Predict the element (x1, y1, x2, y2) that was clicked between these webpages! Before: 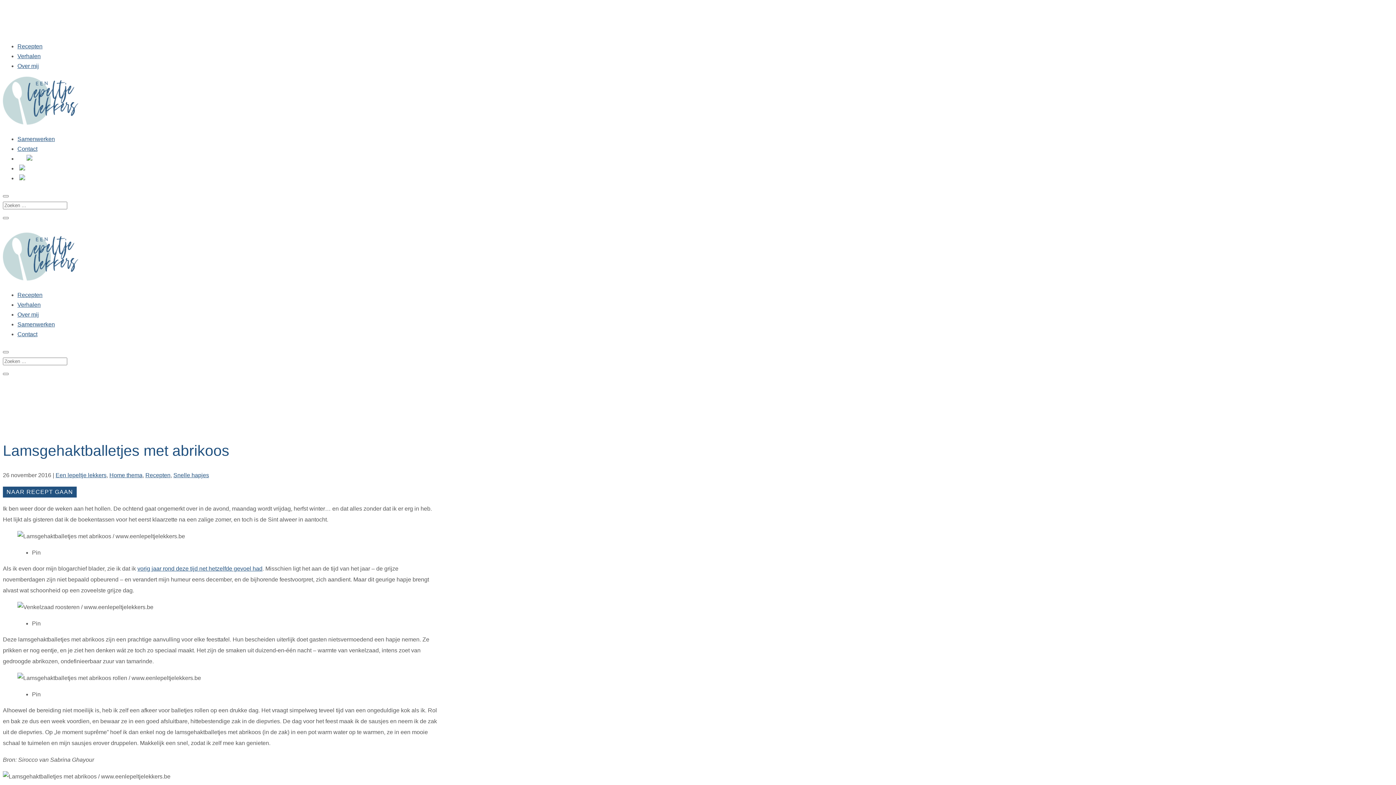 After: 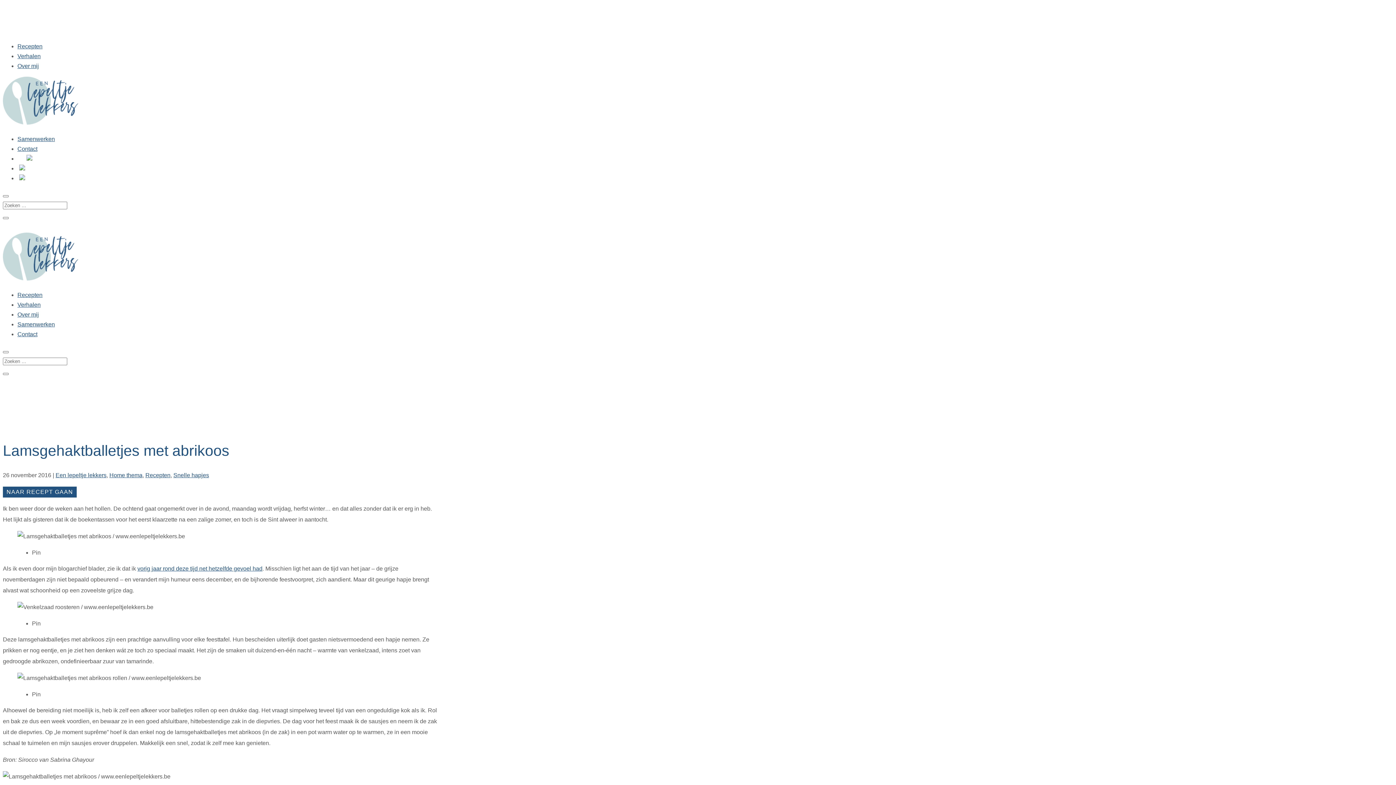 Action: bbox: (26, 155, 32, 161)